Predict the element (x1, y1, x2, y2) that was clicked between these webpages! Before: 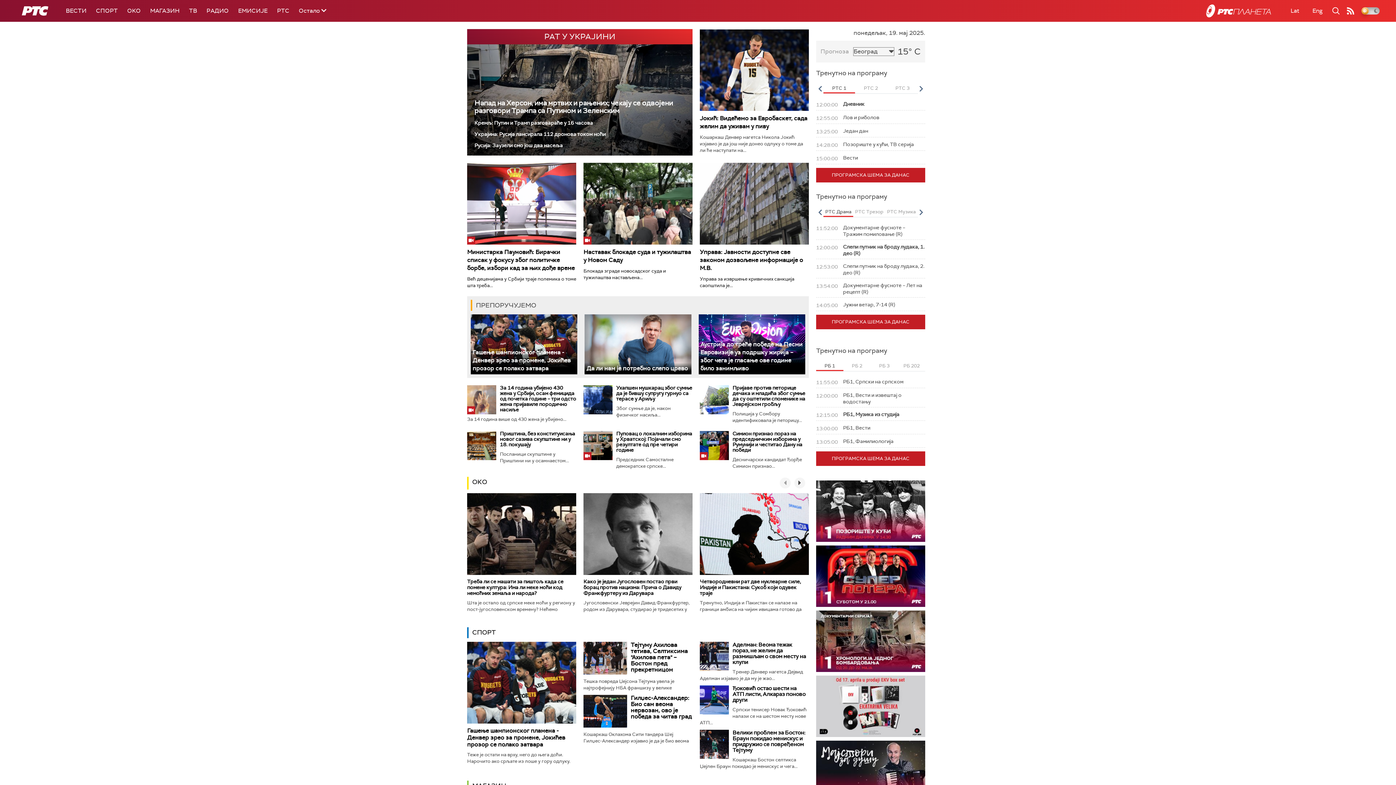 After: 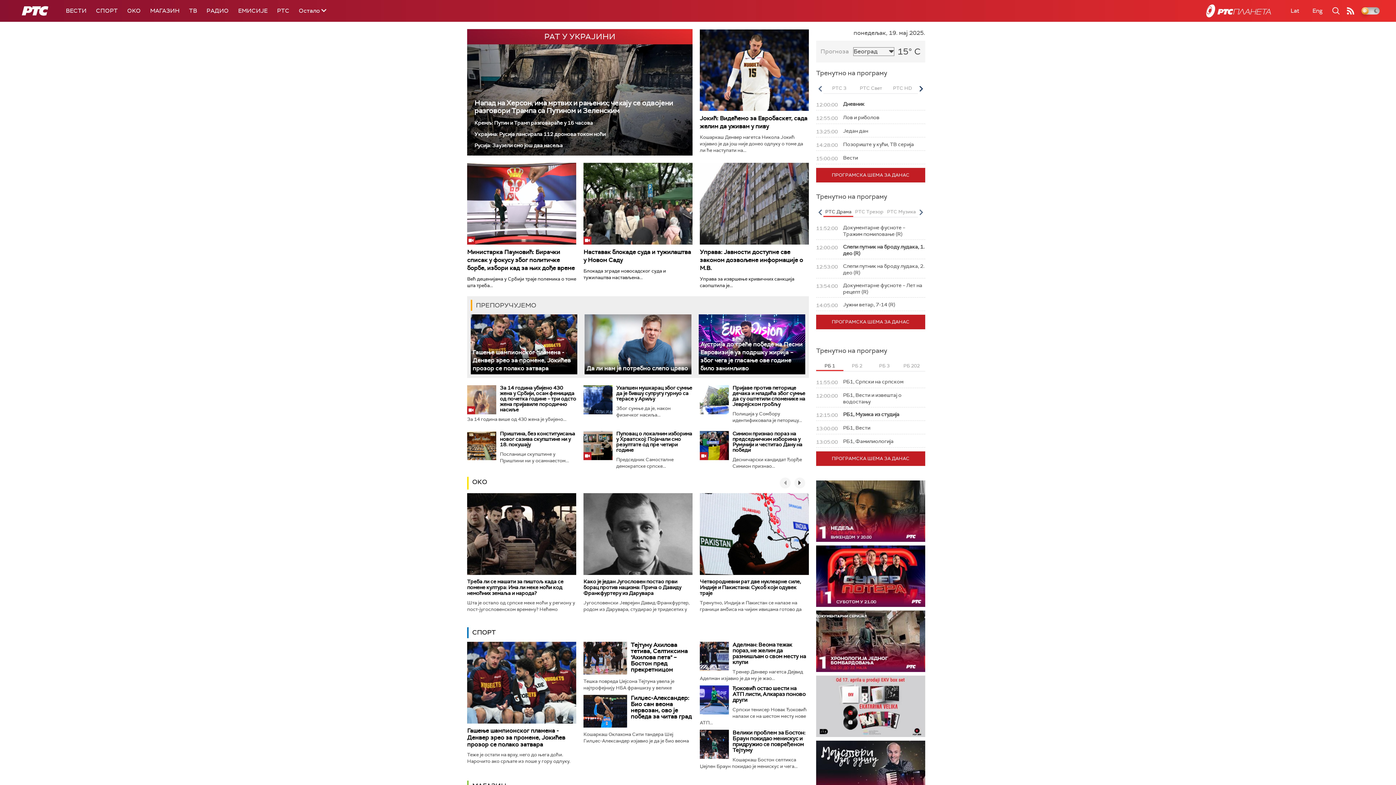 Action: label: Next bbox: (918, 84, 924, 93)